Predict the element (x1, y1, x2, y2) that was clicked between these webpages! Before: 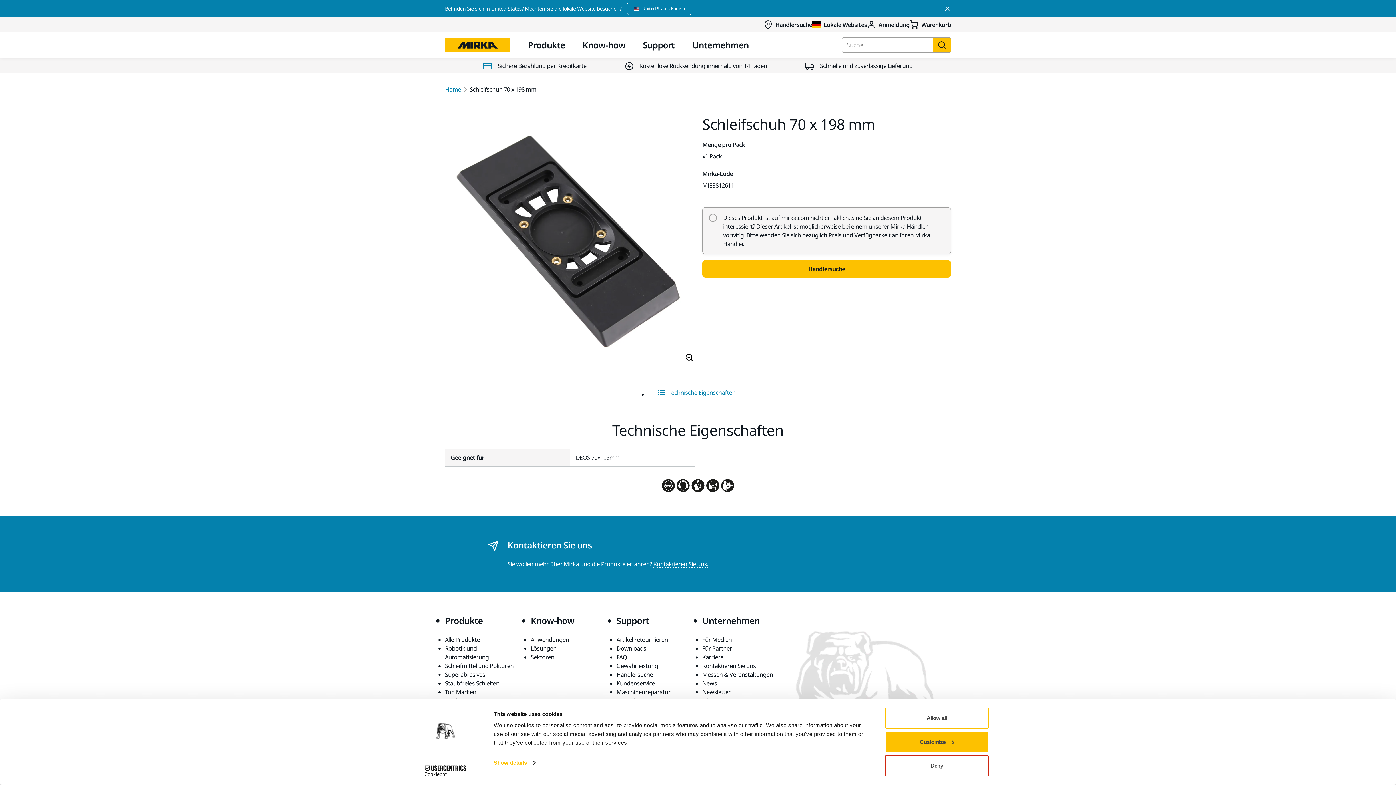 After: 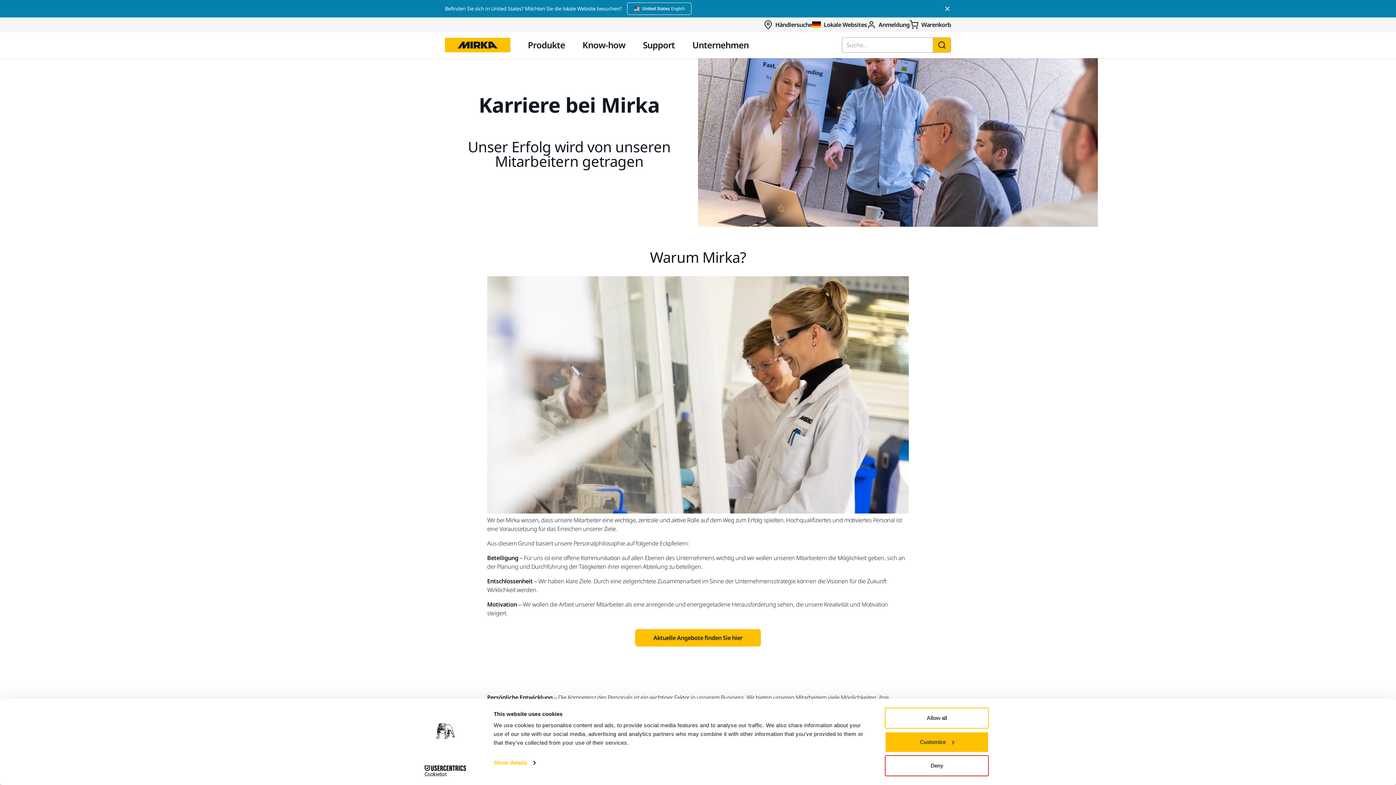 Action: label: Karriere bbox: (702, 653, 779, 661)